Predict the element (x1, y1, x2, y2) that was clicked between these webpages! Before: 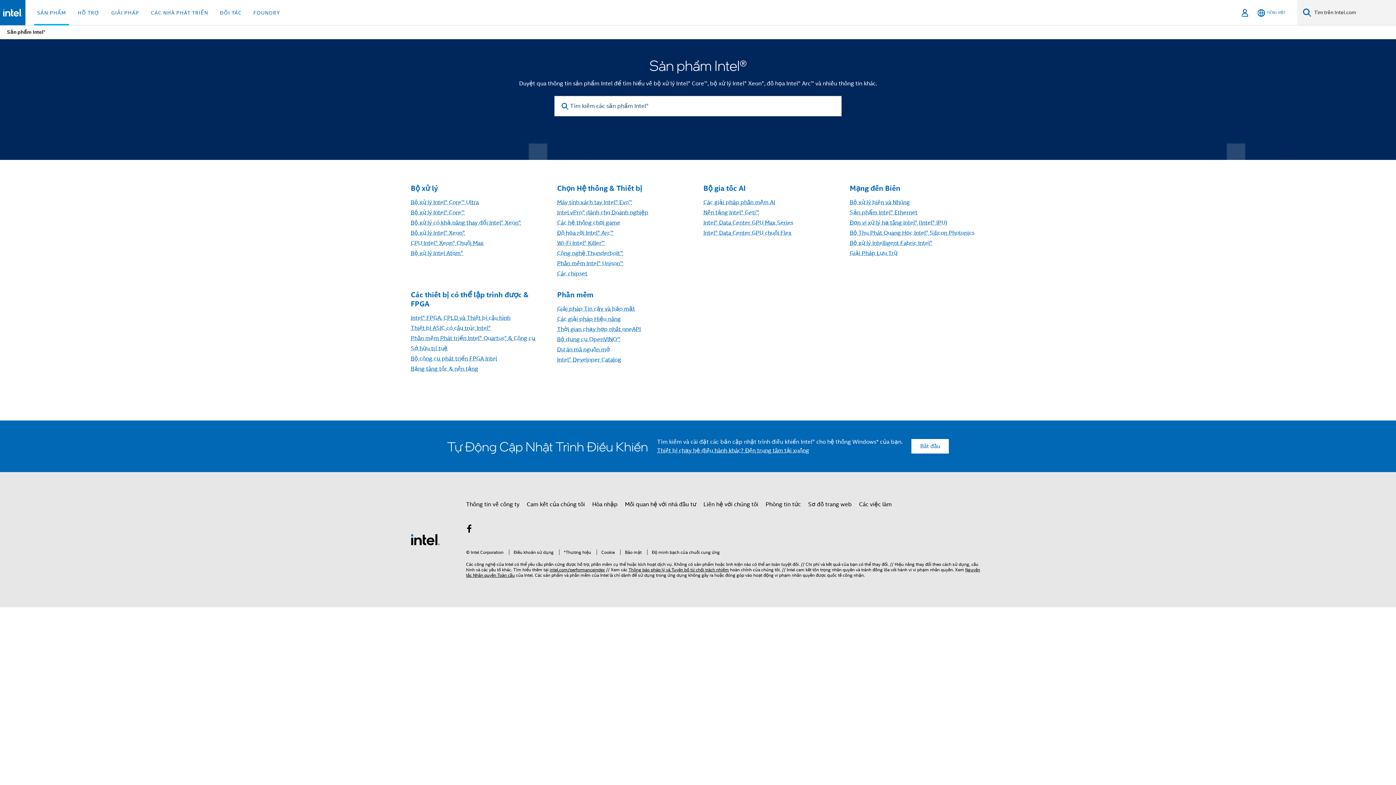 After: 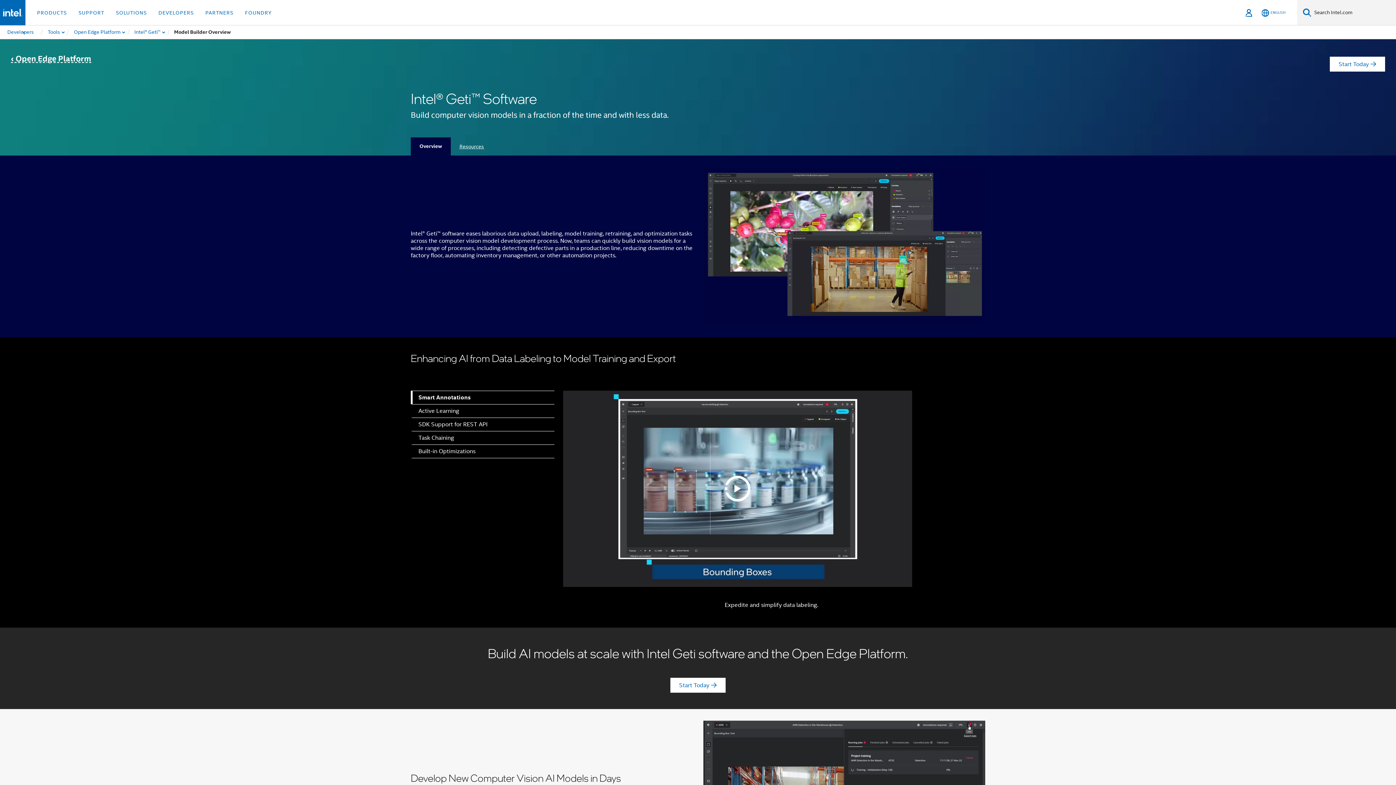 Action: bbox: (703, 209, 759, 216) label: Nền tảng Intel® Geti™